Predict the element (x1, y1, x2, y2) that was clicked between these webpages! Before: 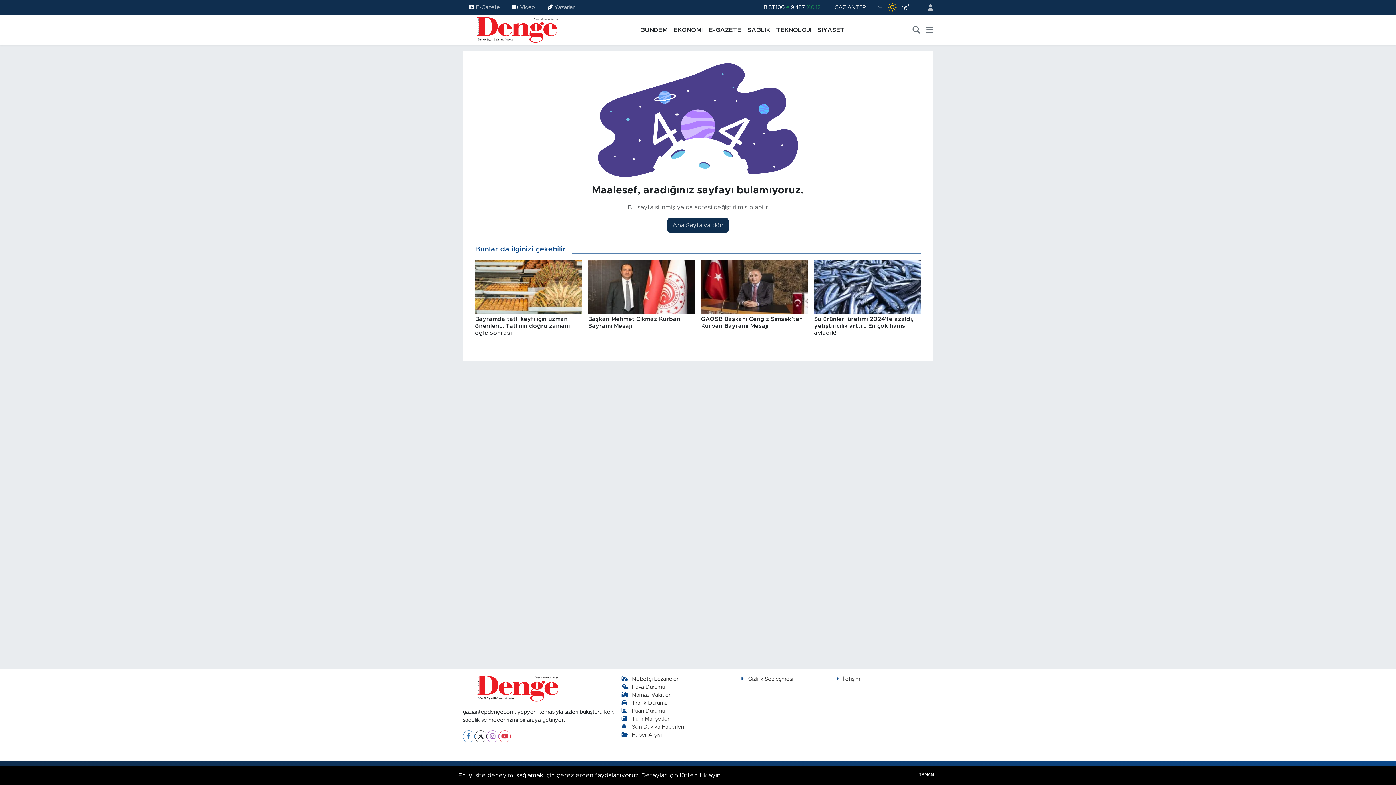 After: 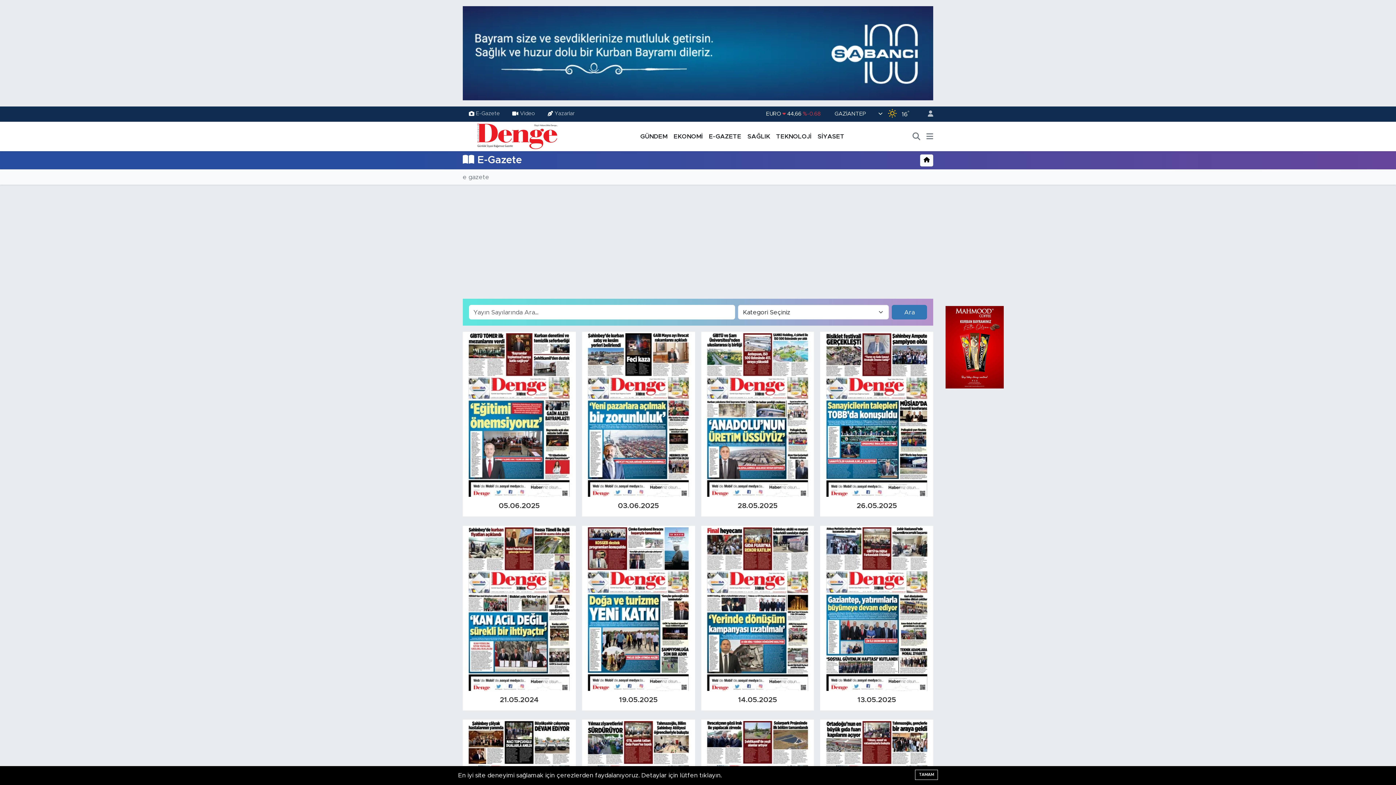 Action: bbox: (462, 0, 506, 14) label: E-Gazete